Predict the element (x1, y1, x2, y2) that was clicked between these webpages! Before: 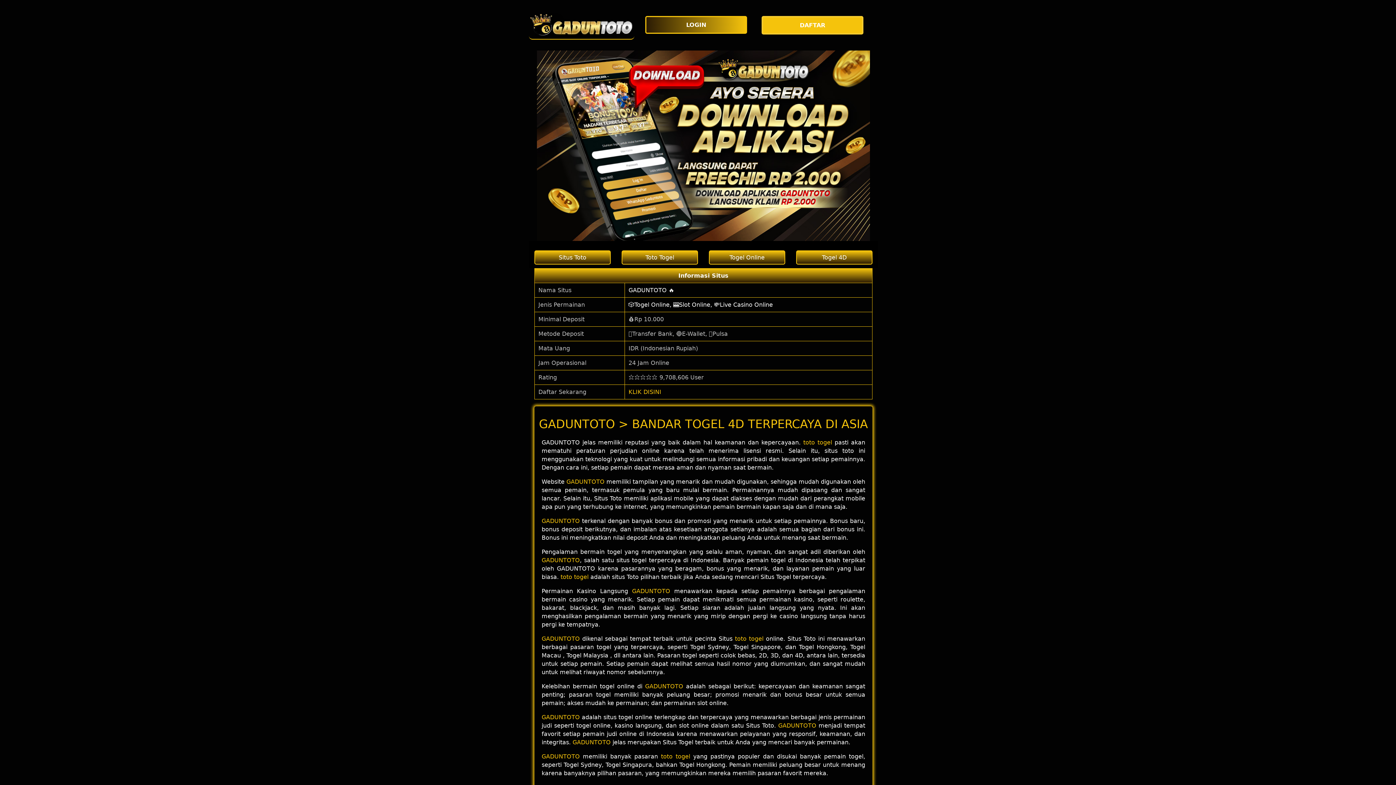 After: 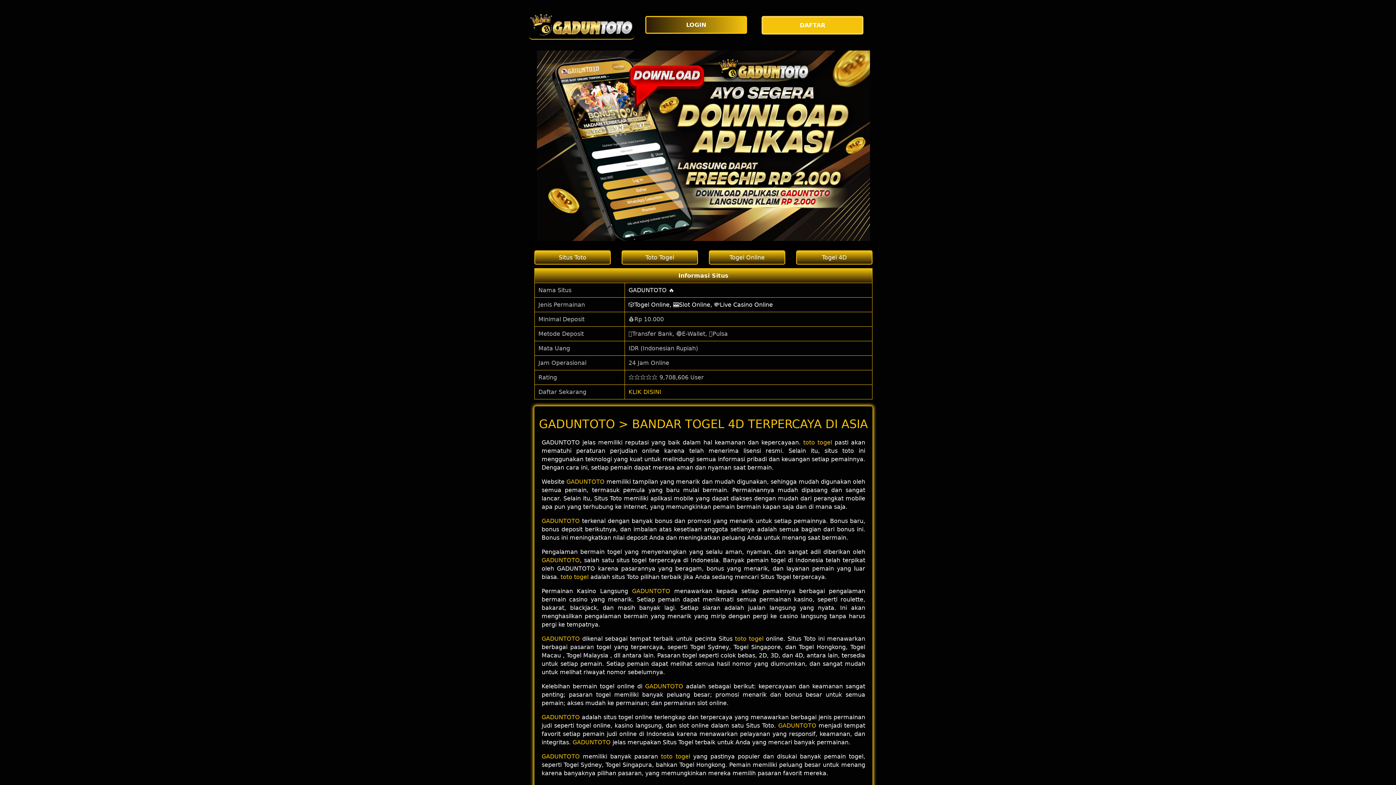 Action: bbox: (534, 250, 610, 264) label: Situs Toto